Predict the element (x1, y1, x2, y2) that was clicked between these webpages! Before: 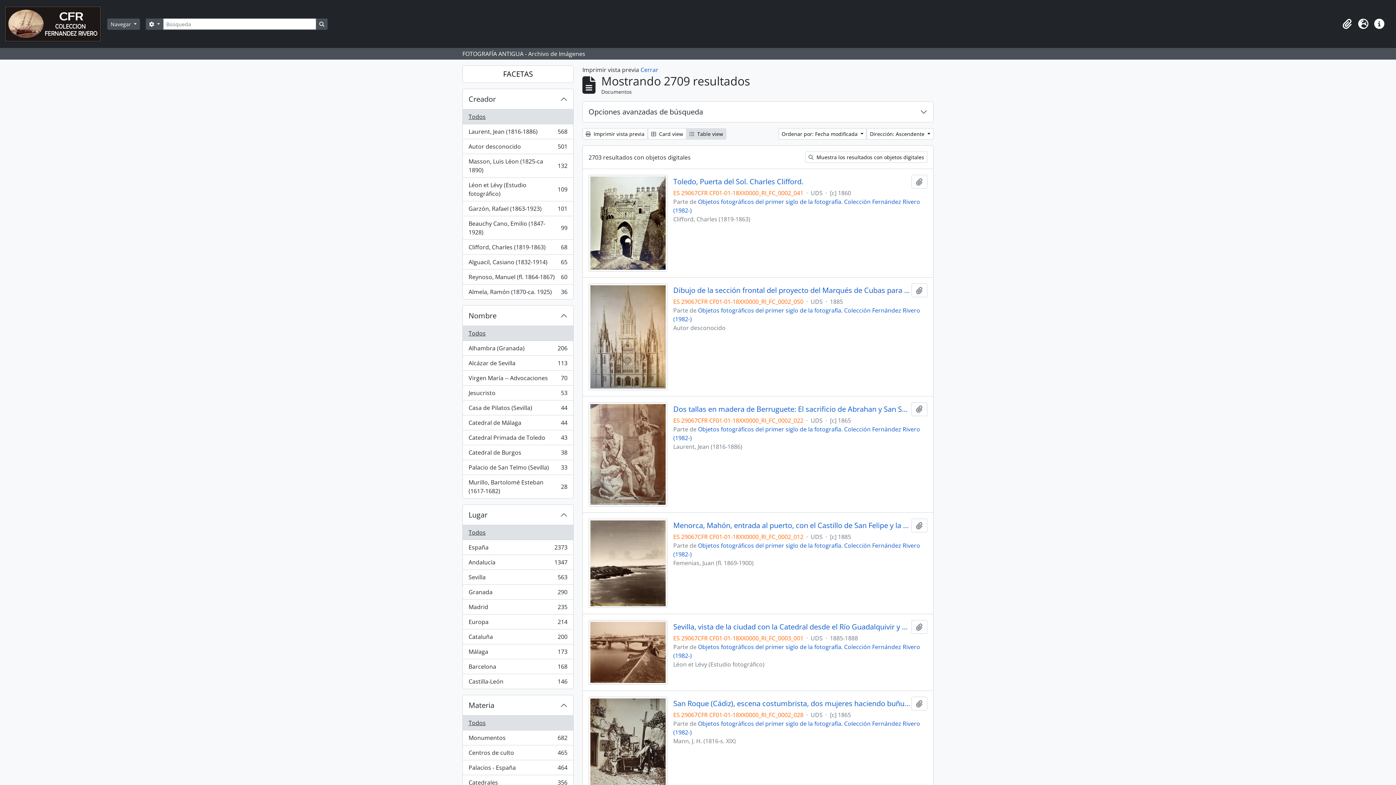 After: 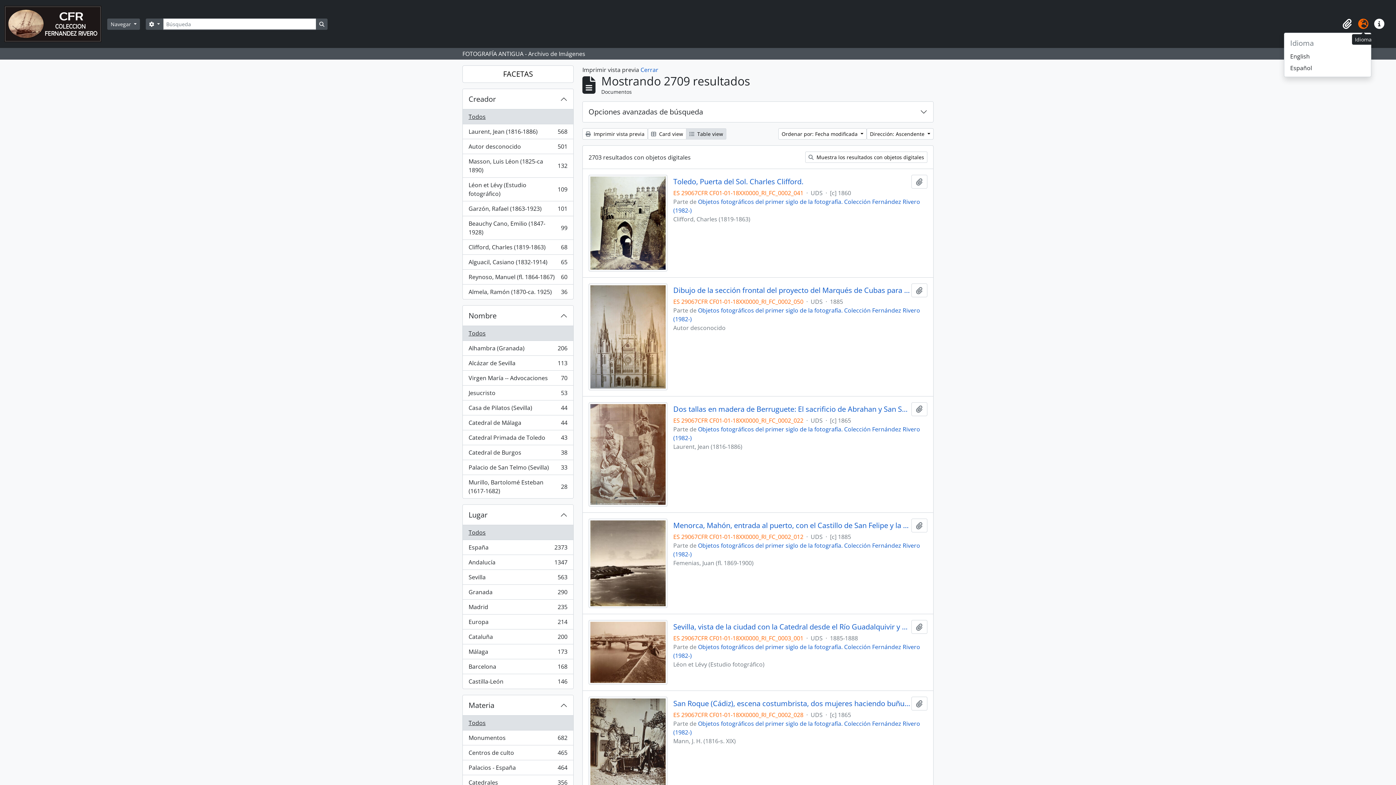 Action: bbox: (1355, 16, 1371, 32) label: Idioma